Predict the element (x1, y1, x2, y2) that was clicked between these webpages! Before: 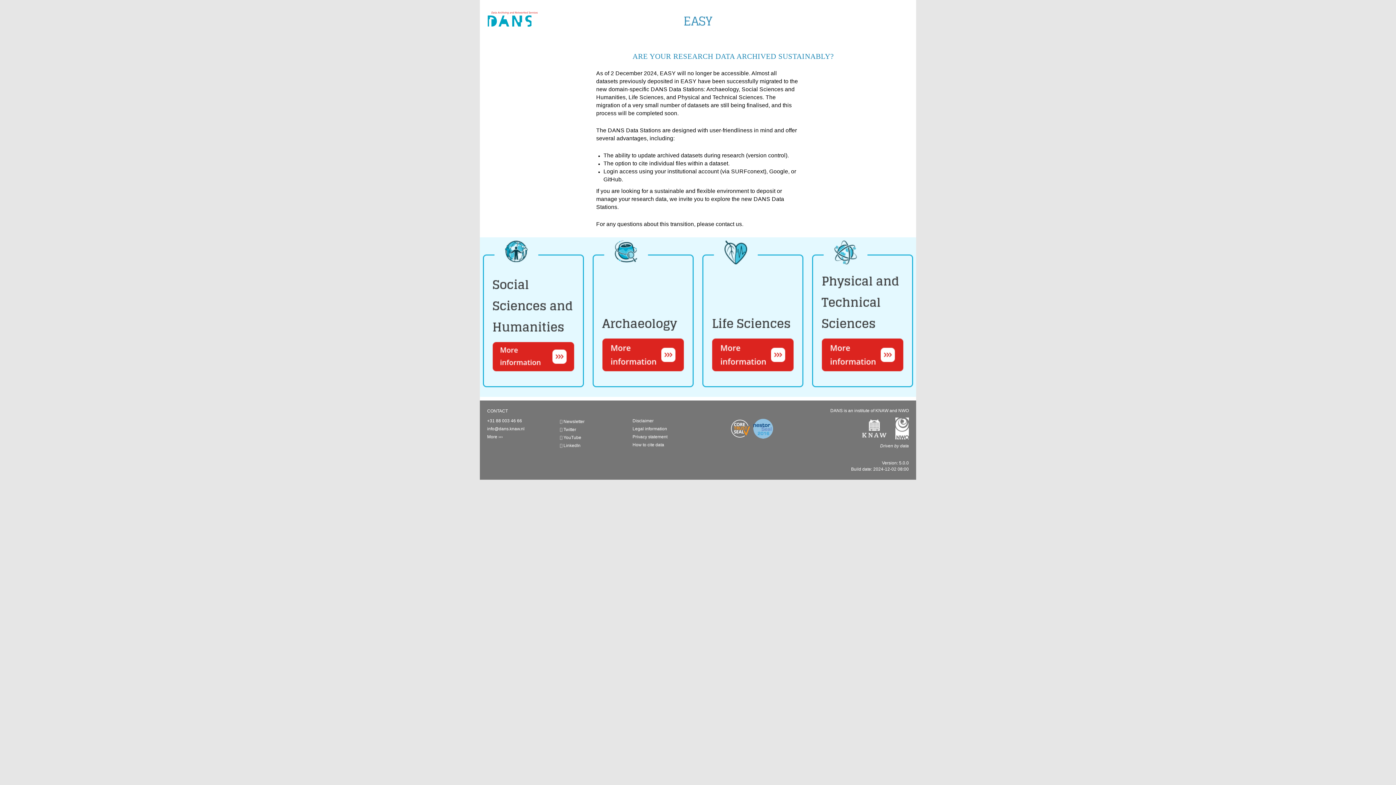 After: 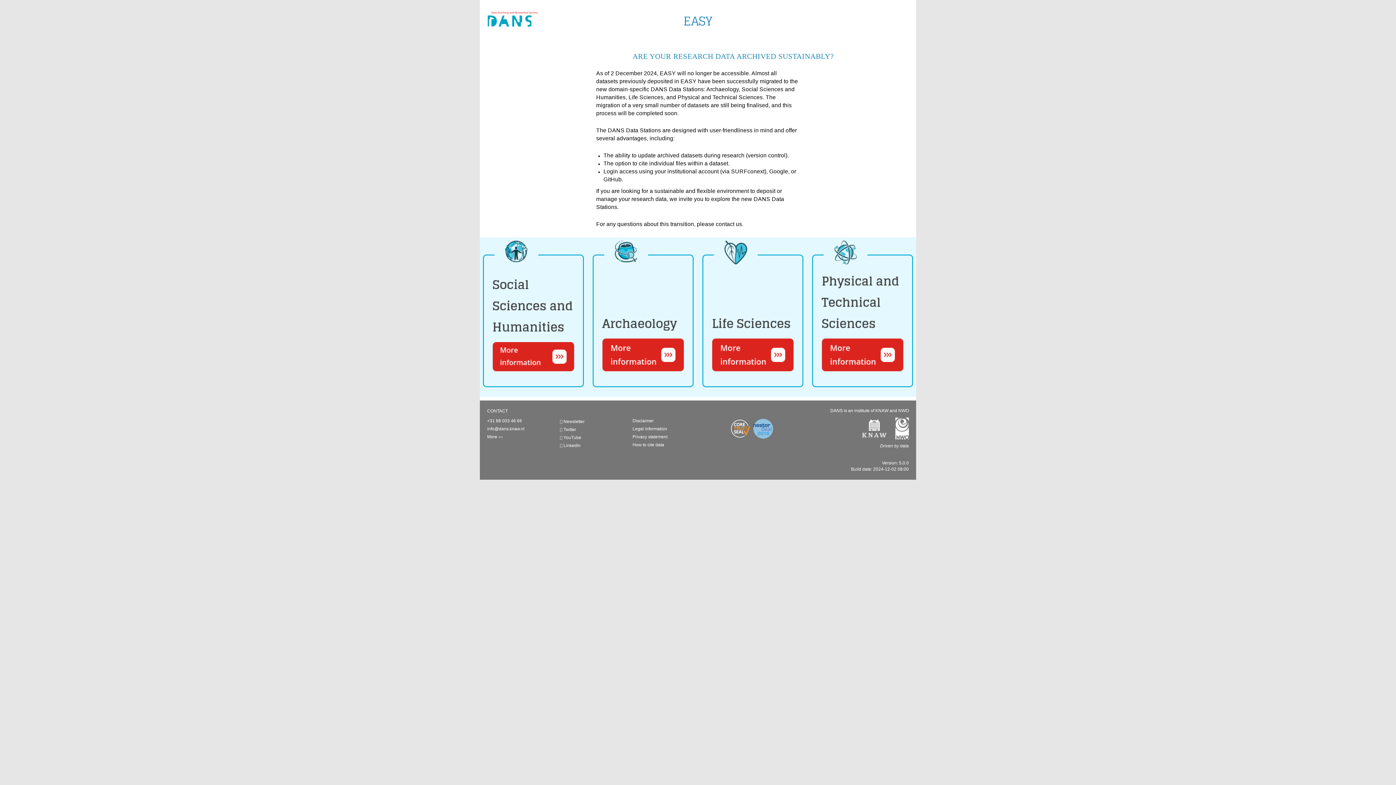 Action: bbox: (854, 426, 887, 431)